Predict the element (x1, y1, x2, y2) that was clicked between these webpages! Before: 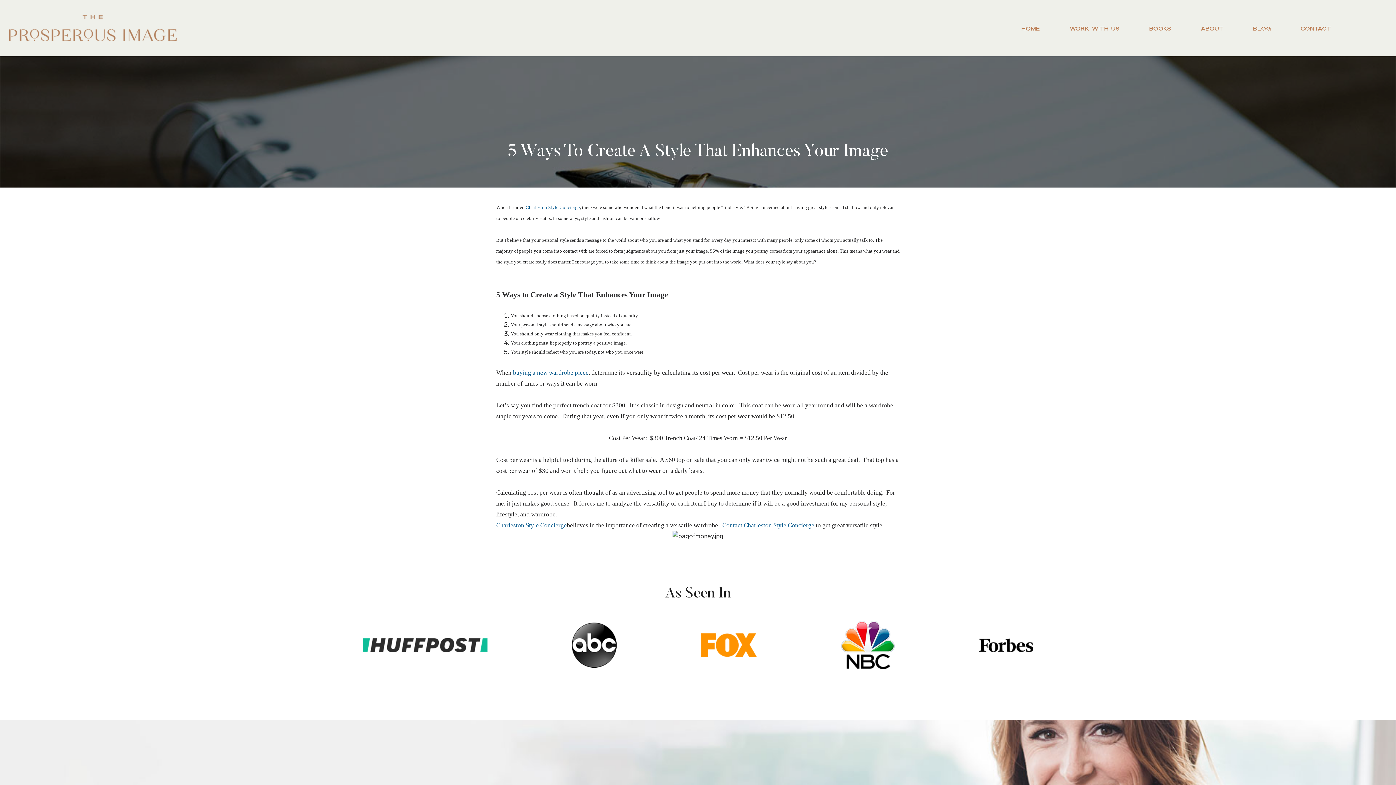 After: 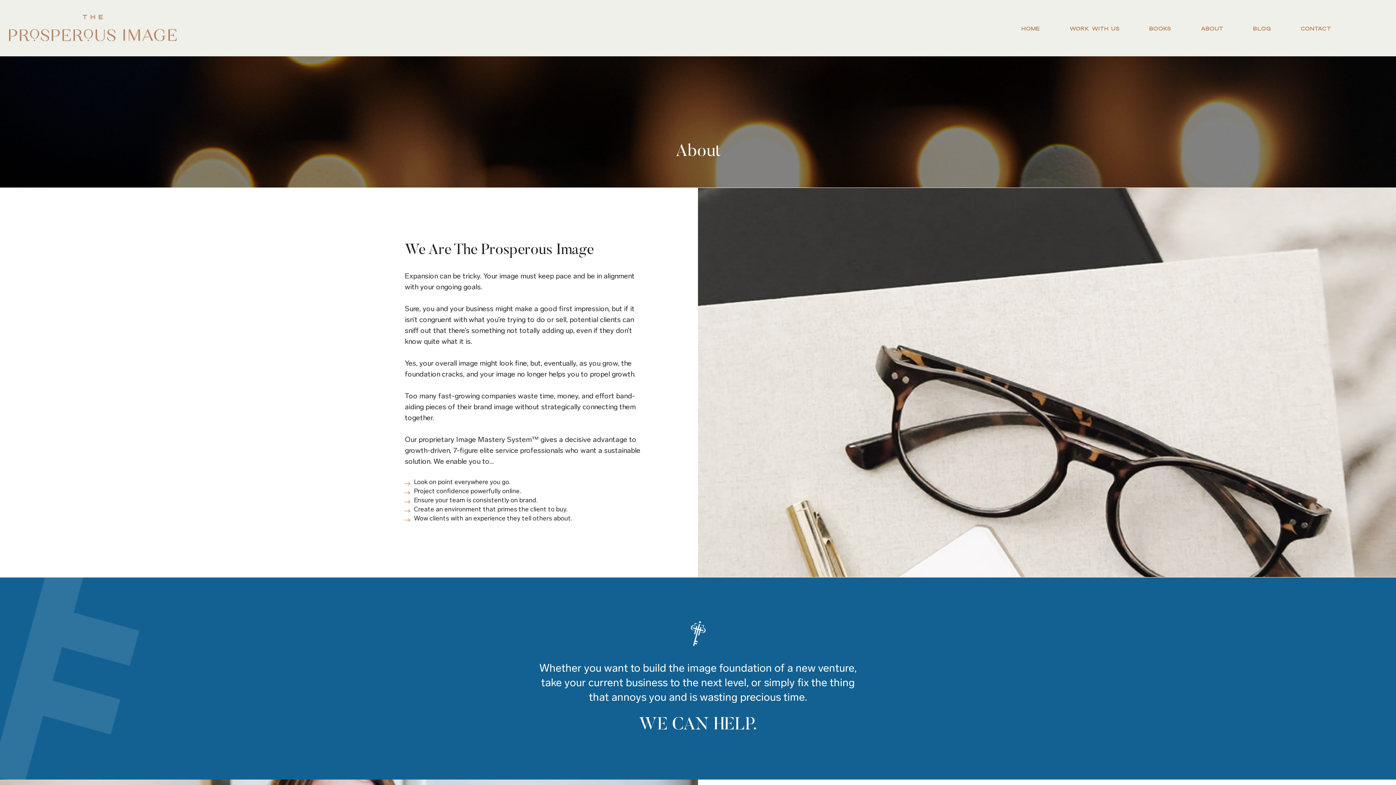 Action: bbox: (1201, 22, 1223, 33) label: ABOUT